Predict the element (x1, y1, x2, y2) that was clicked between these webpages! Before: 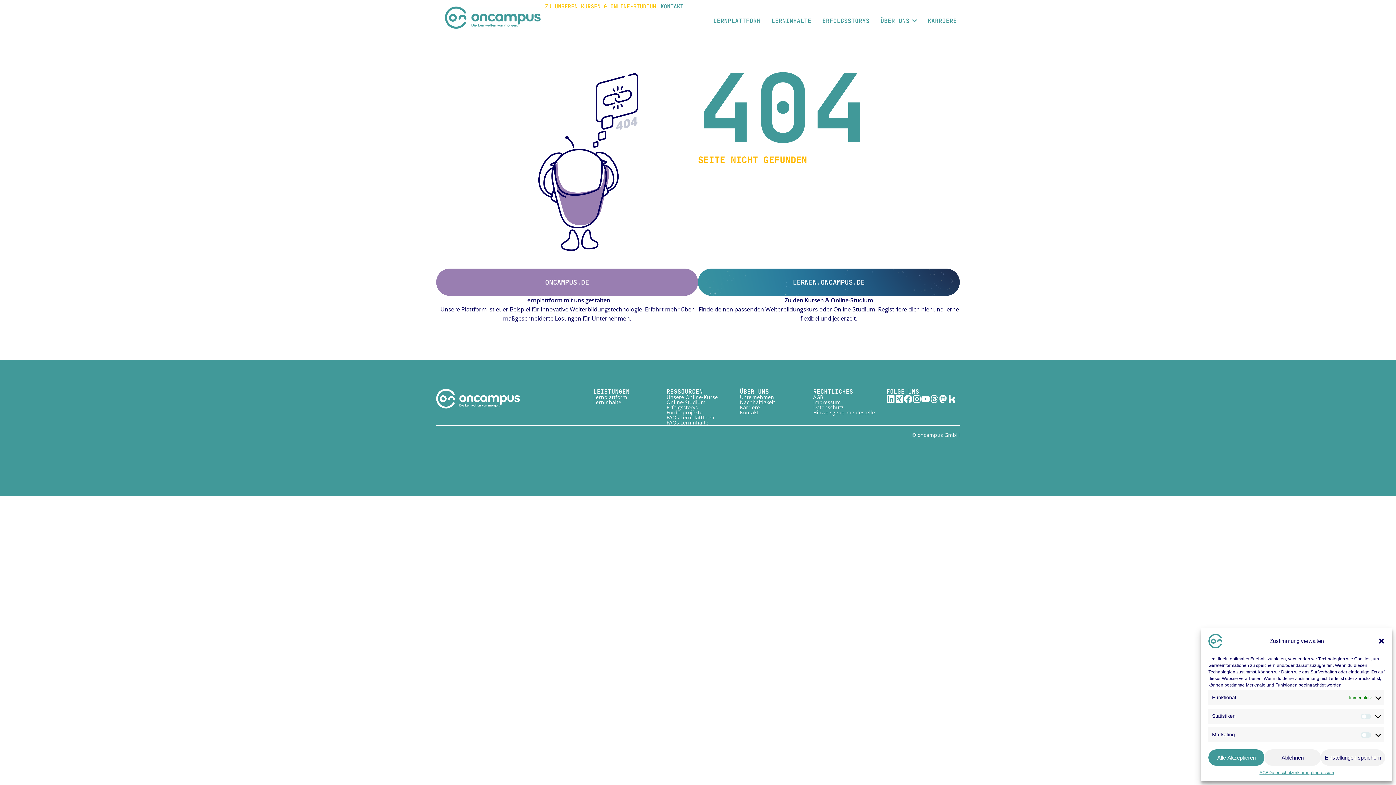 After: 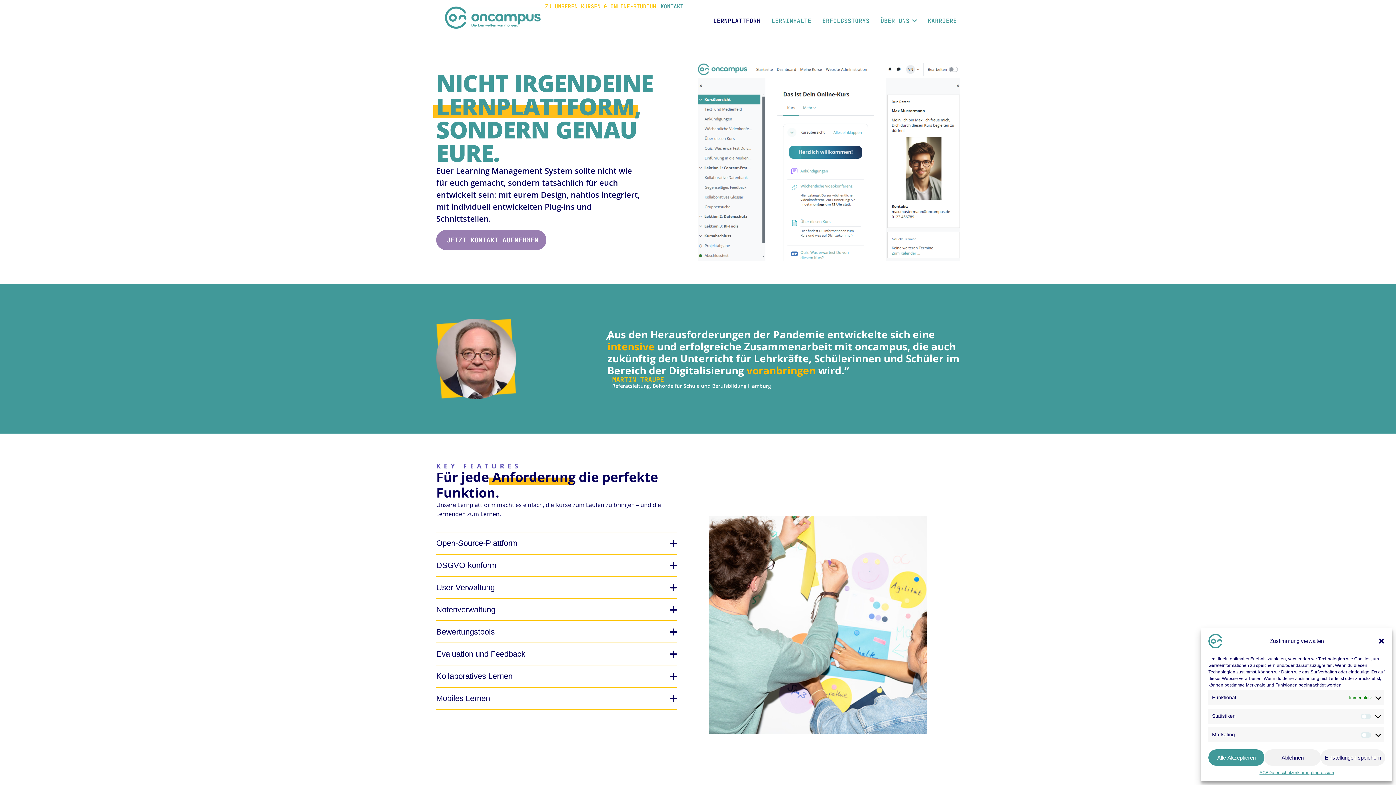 Action: label: Lernplattform bbox: (593, 393, 627, 400)